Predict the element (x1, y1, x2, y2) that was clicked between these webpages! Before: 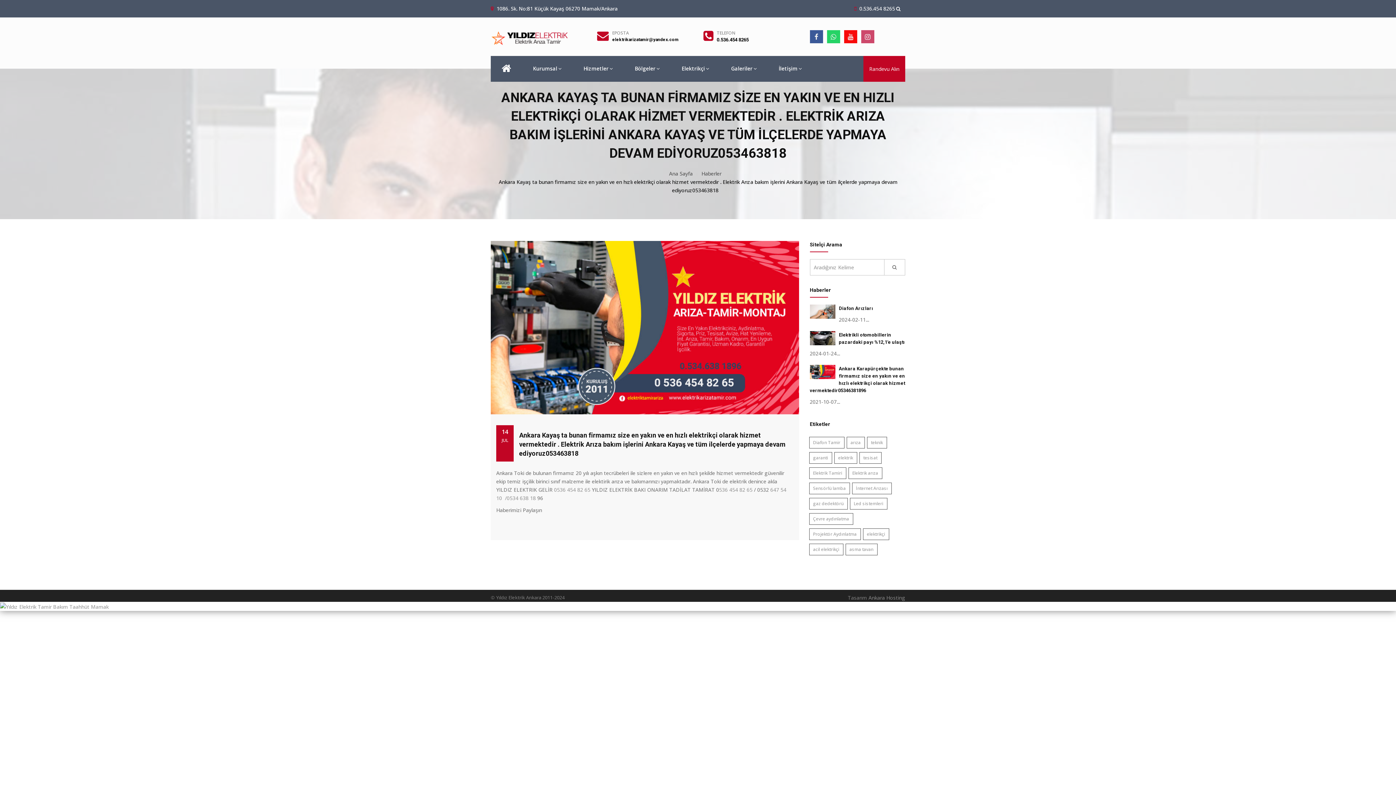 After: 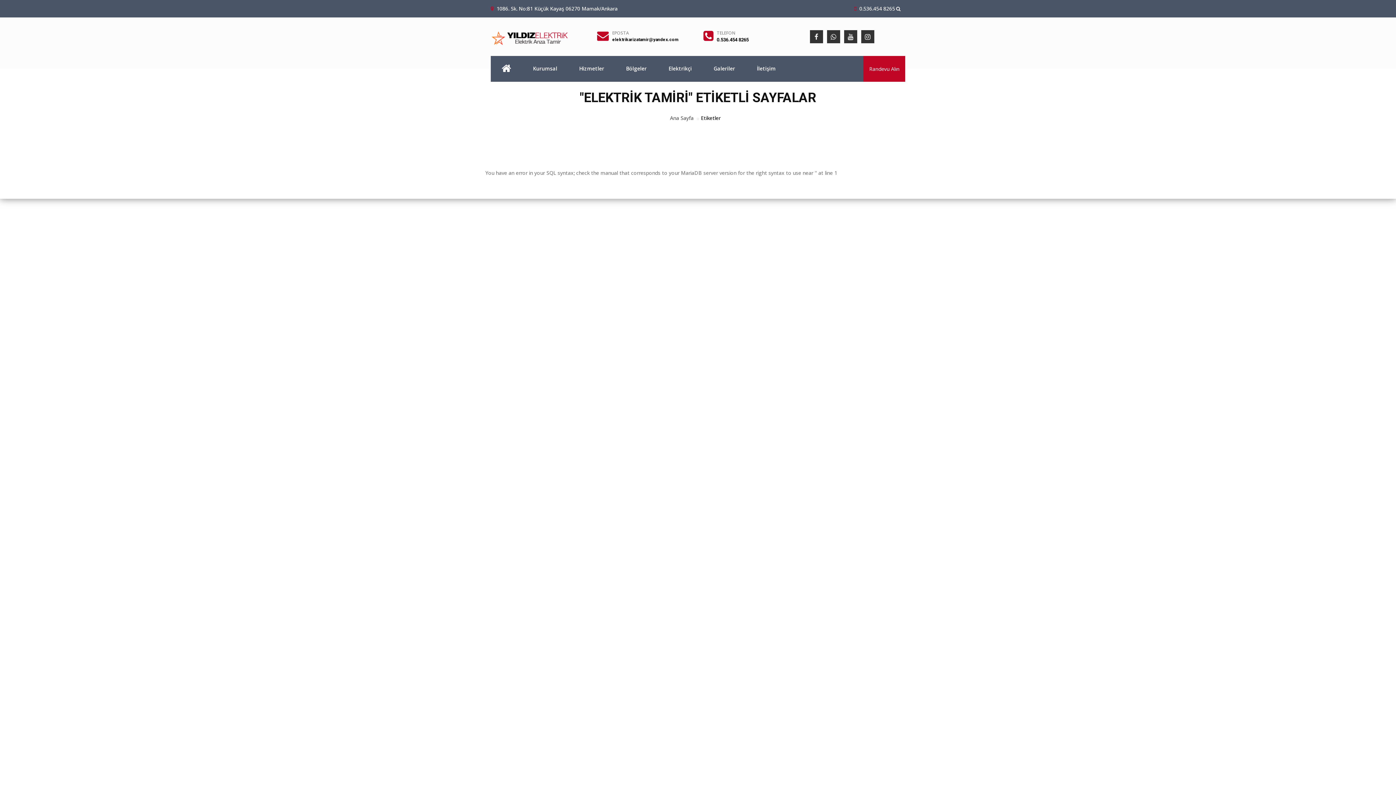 Action: bbox: (809, 467, 846, 479) label: Elektrik Tamiri